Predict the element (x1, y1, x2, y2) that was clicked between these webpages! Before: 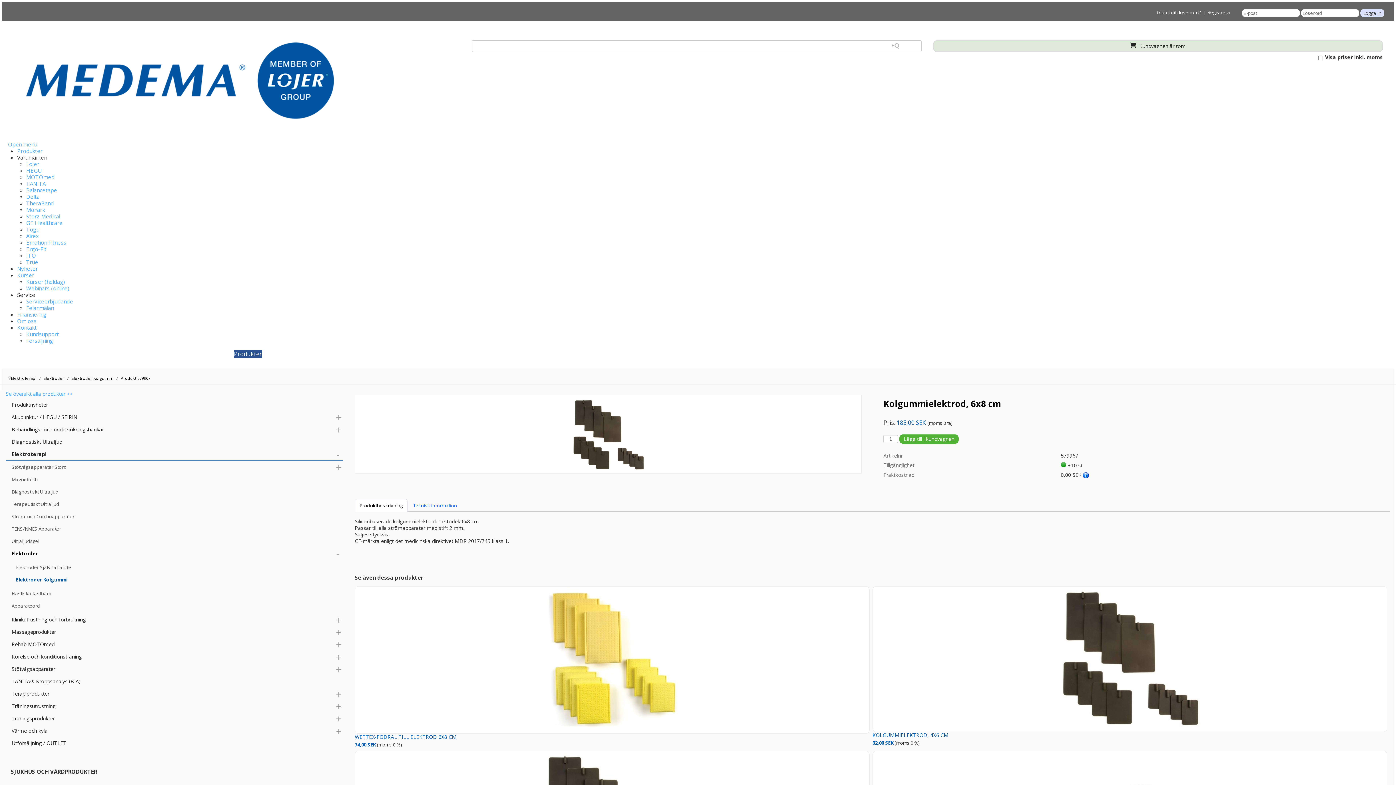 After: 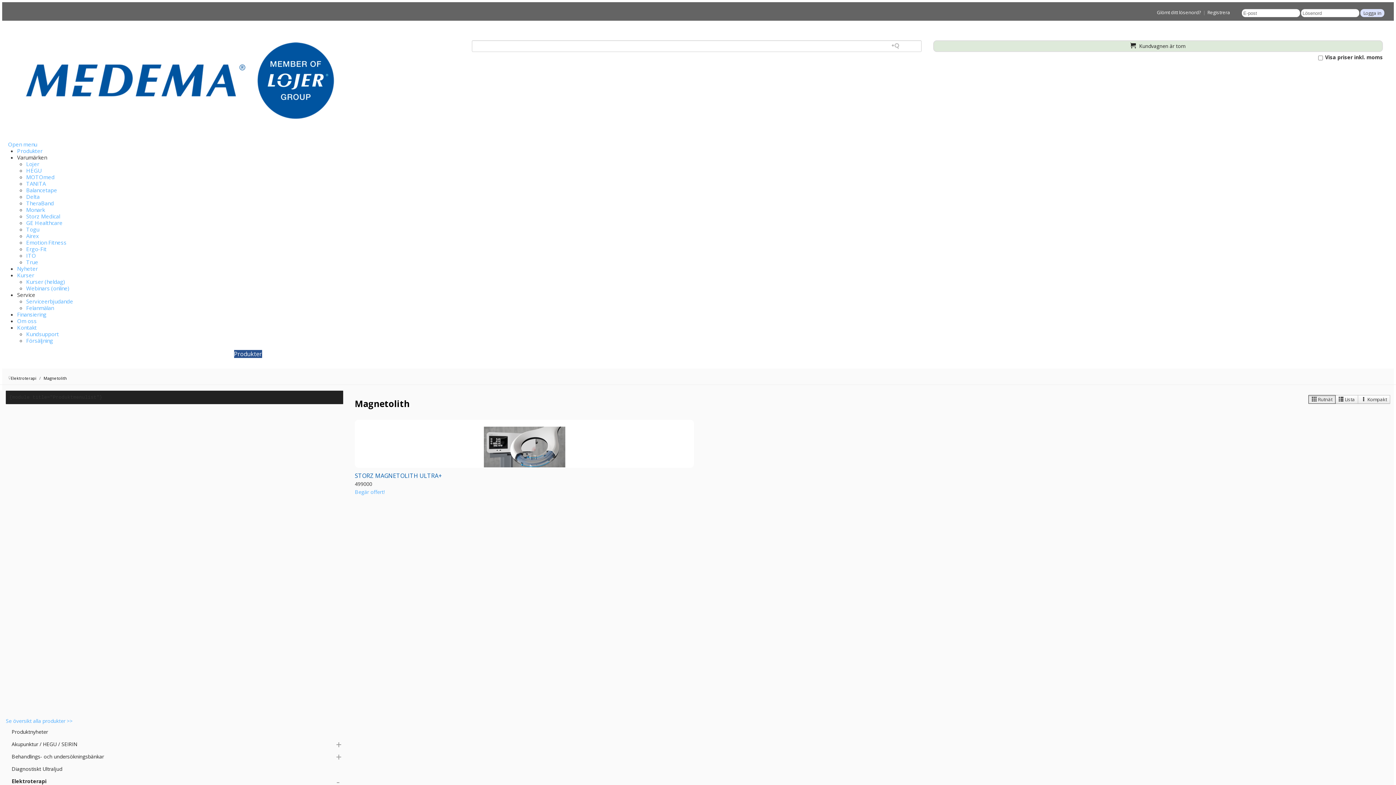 Action: bbox: (5, 473, 343, 485) label: Magnetolith